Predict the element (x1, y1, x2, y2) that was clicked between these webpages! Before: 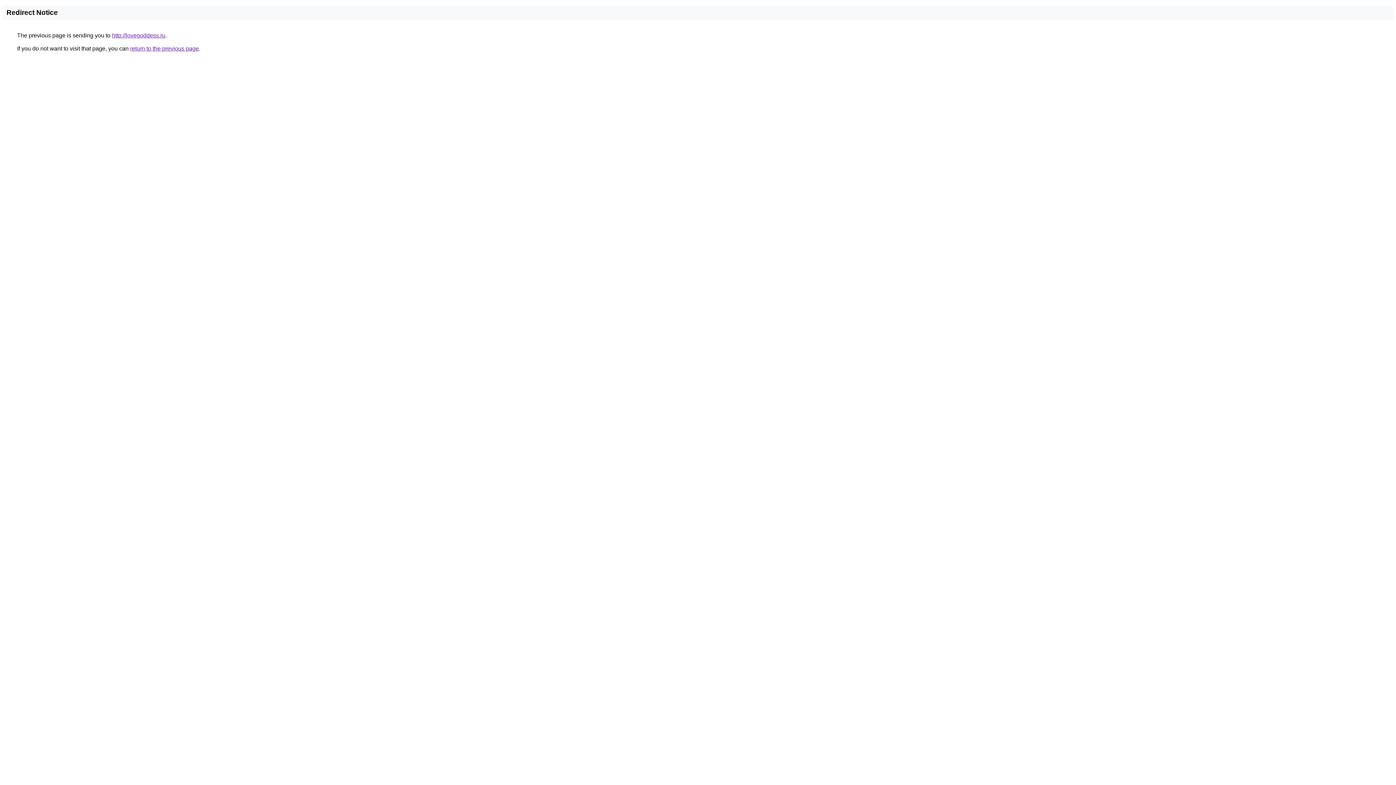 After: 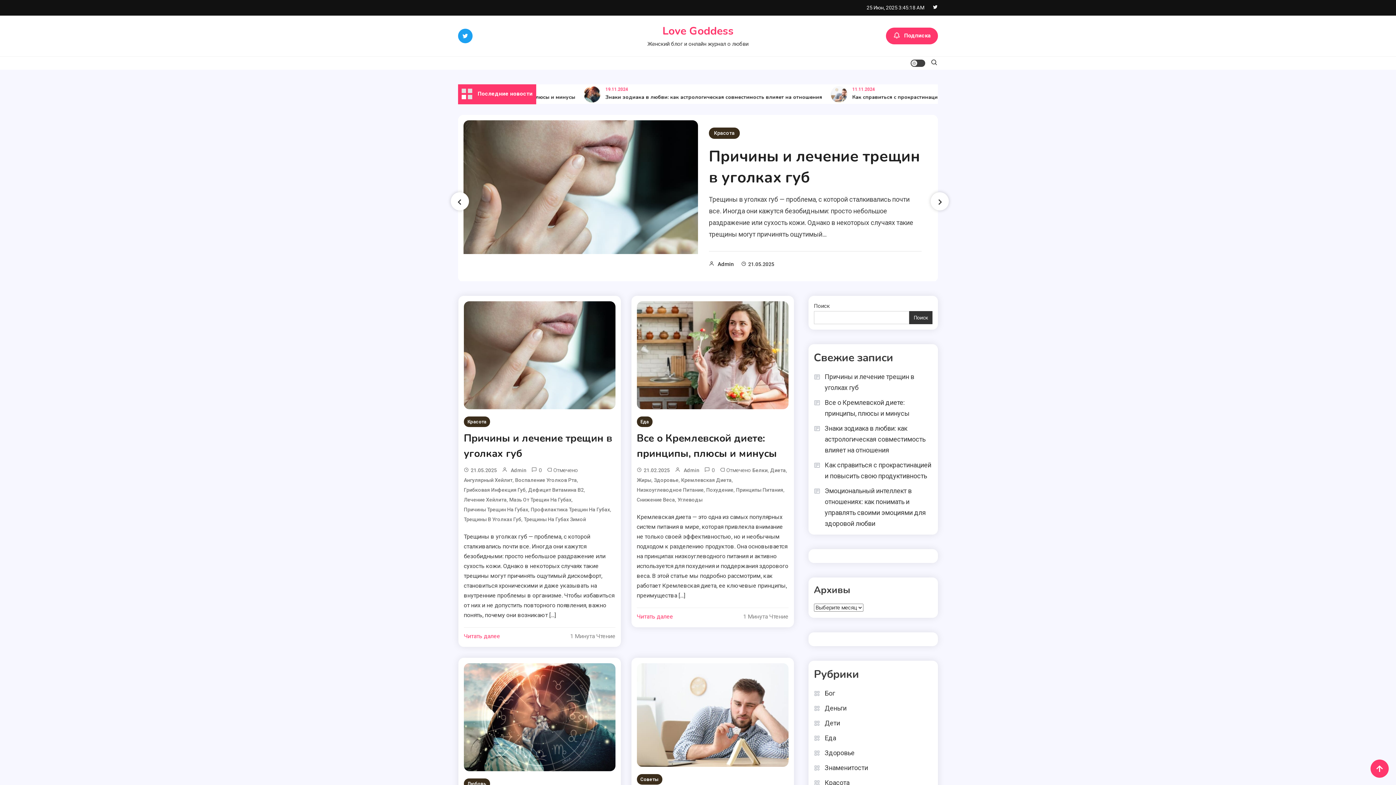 Action: label: http://lovegoddess.ru bbox: (112, 32, 165, 38)